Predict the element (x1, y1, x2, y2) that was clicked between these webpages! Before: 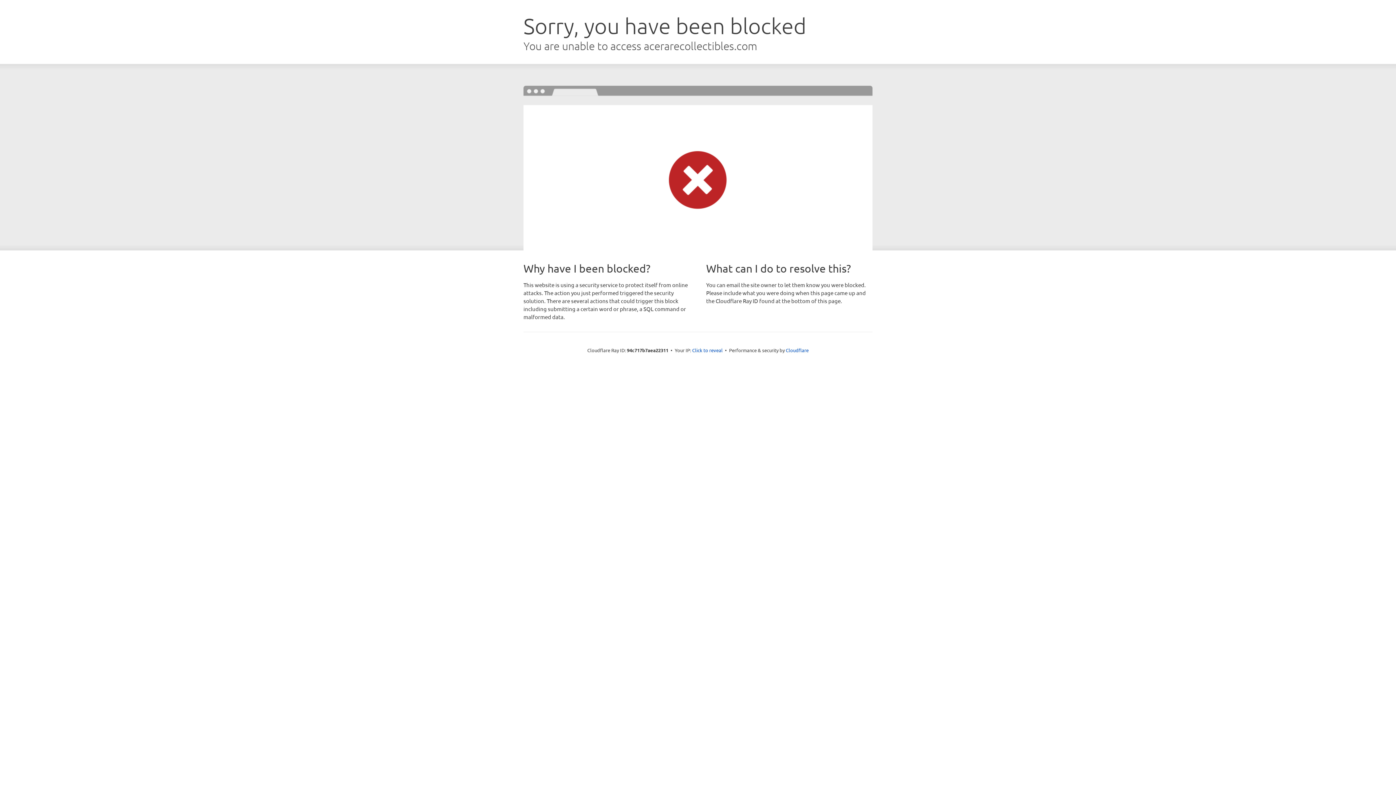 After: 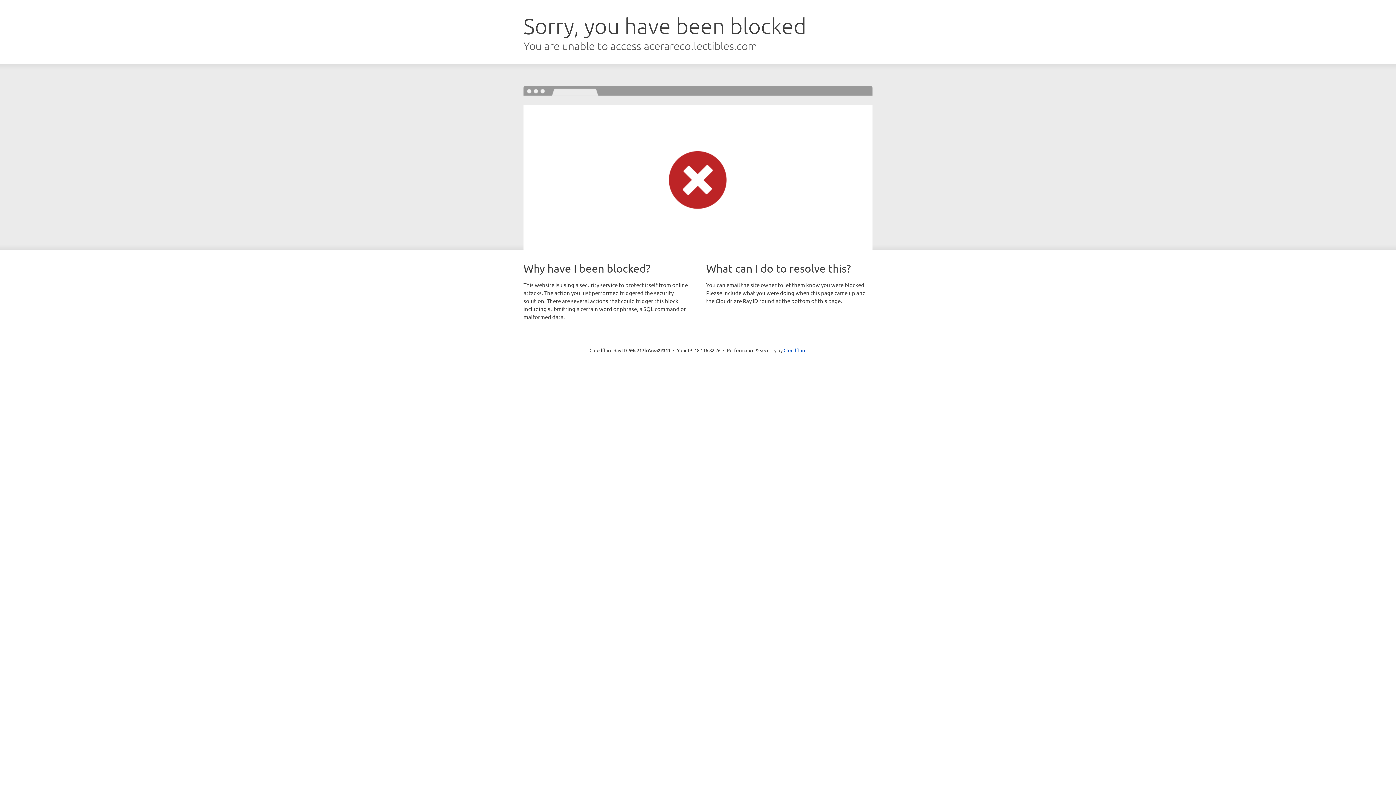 Action: bbox: (692, 346, 722, 353) label: Click to reveal